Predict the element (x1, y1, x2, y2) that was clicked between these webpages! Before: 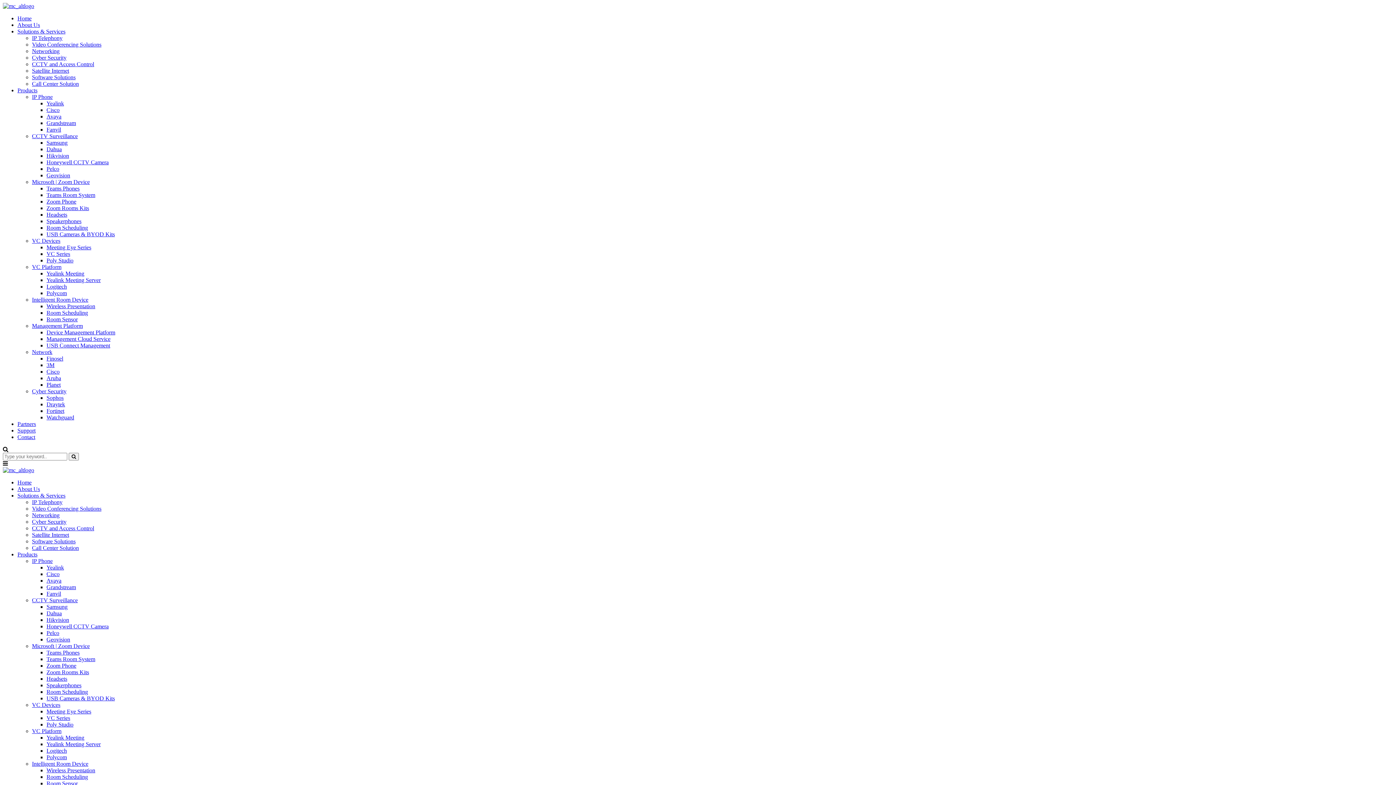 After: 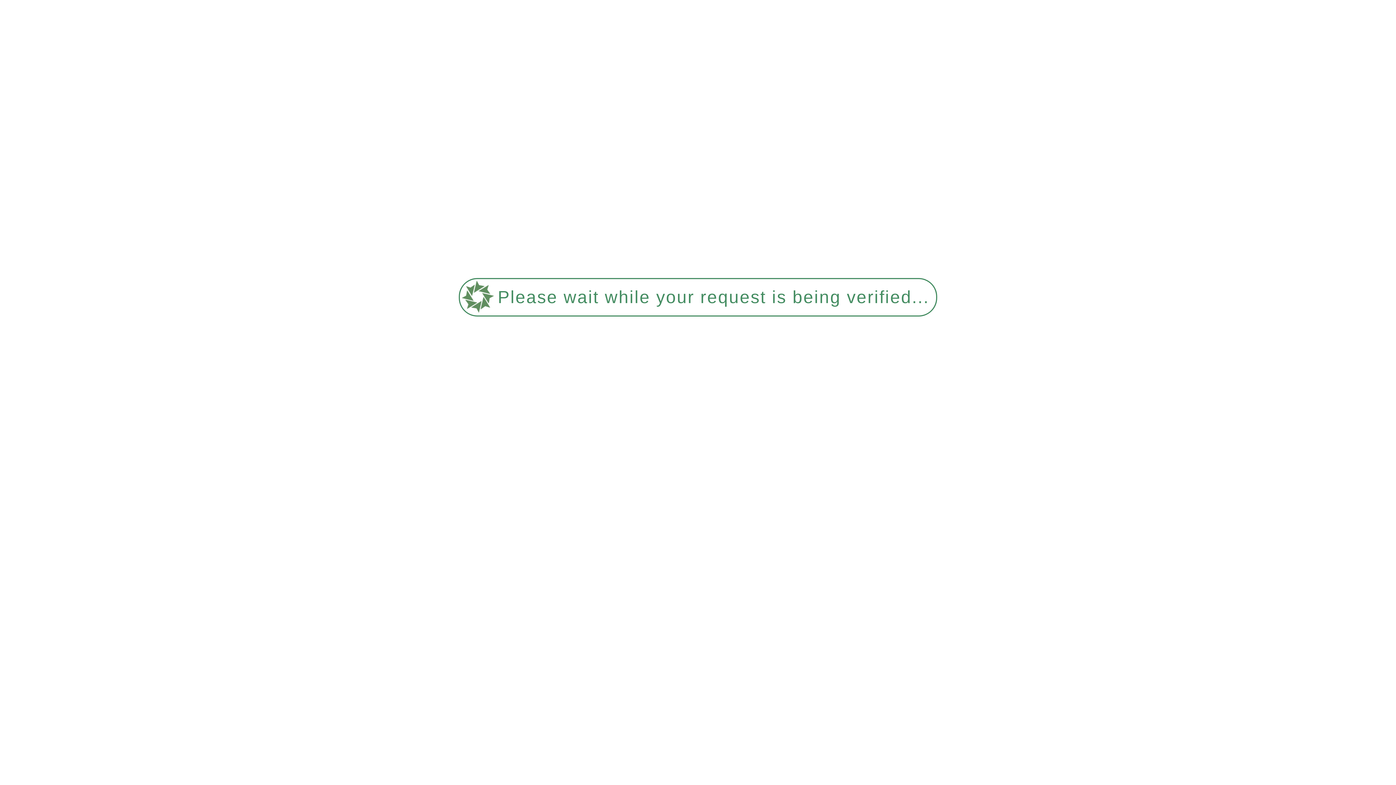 Action: bbox: (46, 617, 69, 623) label: Hikvision